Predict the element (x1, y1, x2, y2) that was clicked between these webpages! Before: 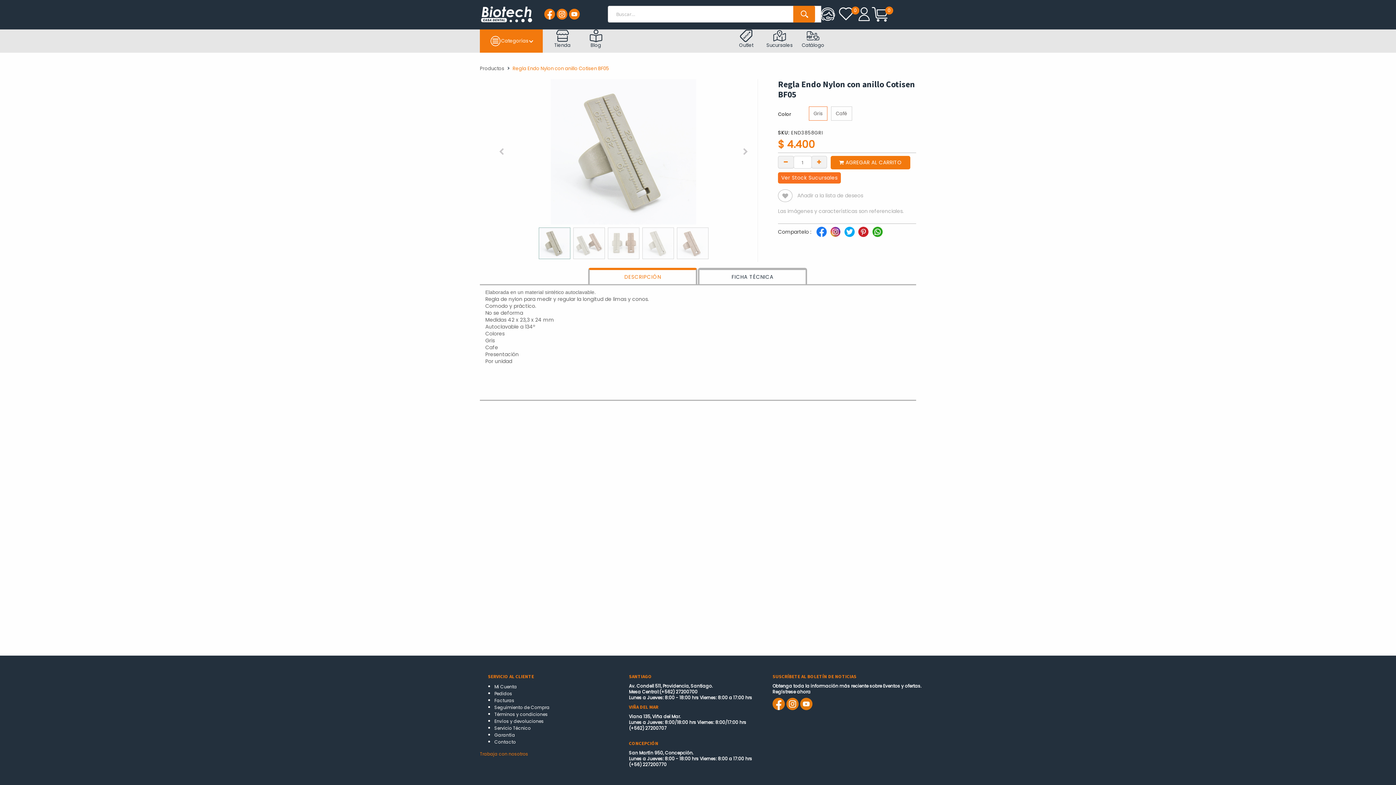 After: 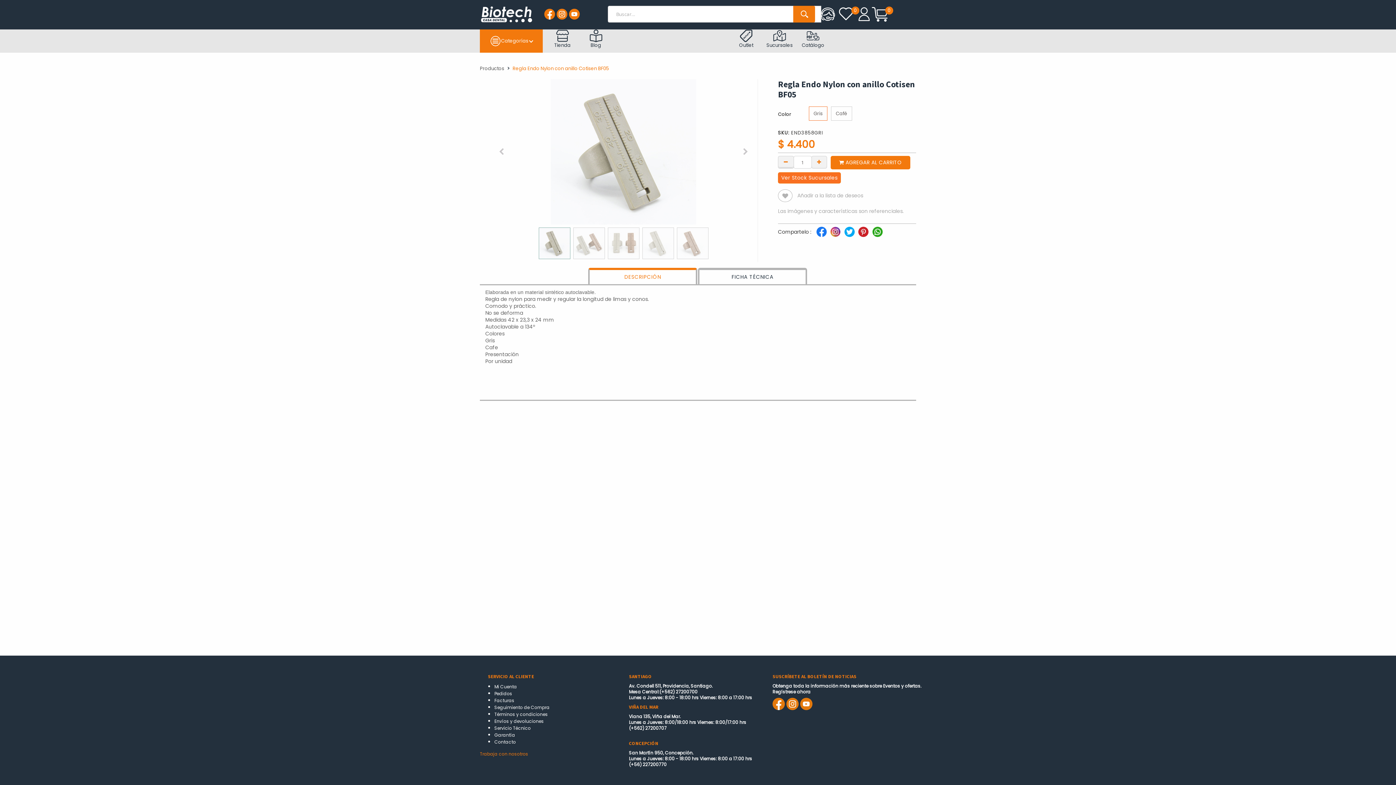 Action: bbox: (778, 156, 793, 167) label: Remove one